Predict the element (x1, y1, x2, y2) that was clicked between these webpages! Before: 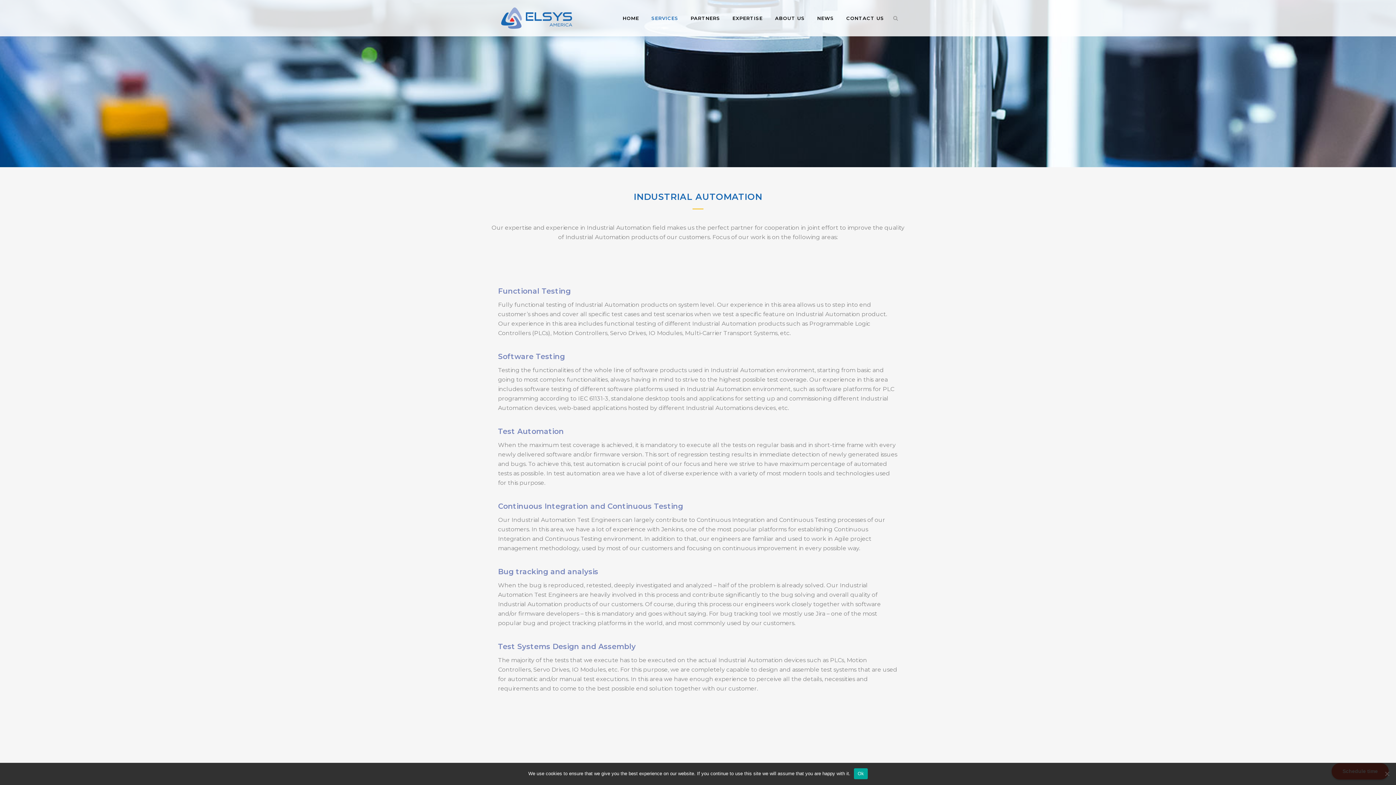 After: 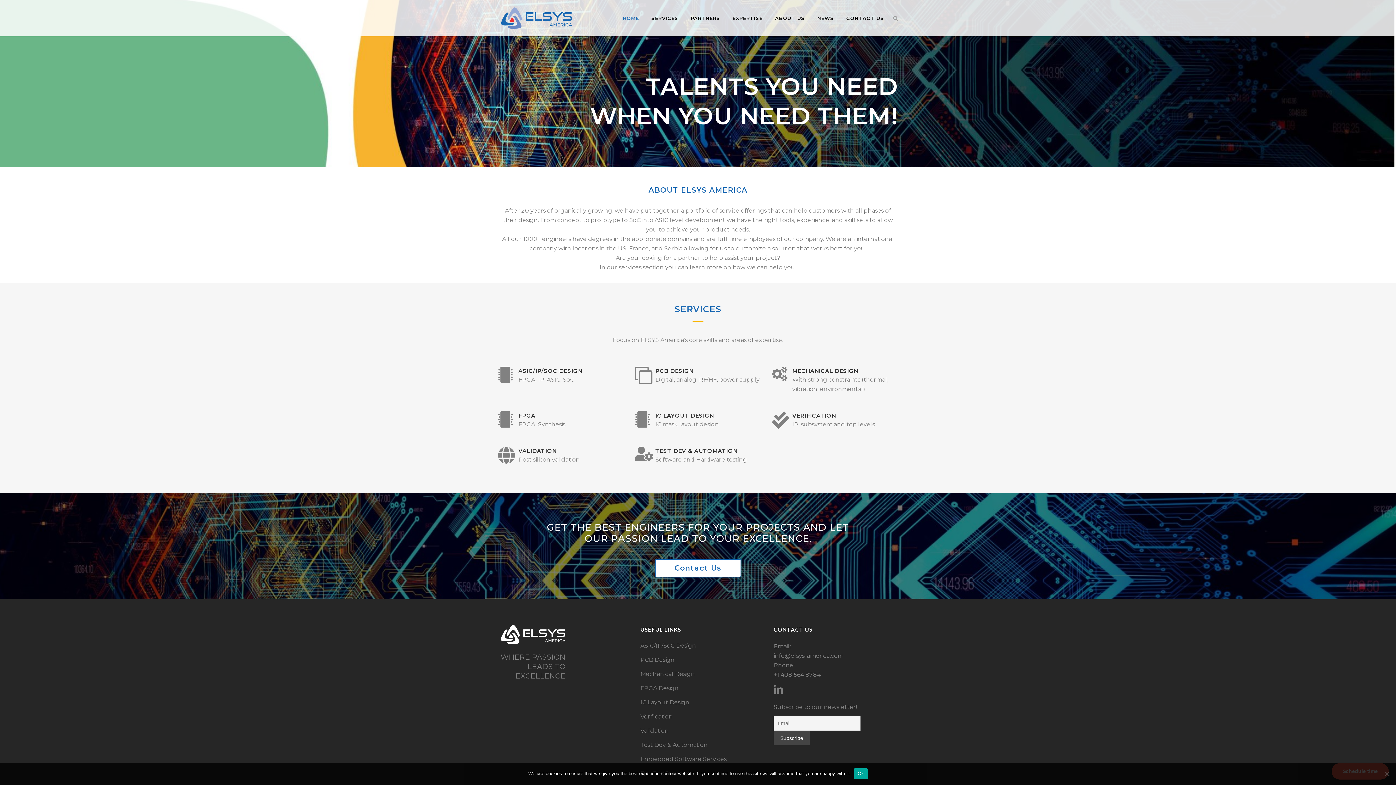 Action: bbox: (616, 0, 645, 36) label: HOME